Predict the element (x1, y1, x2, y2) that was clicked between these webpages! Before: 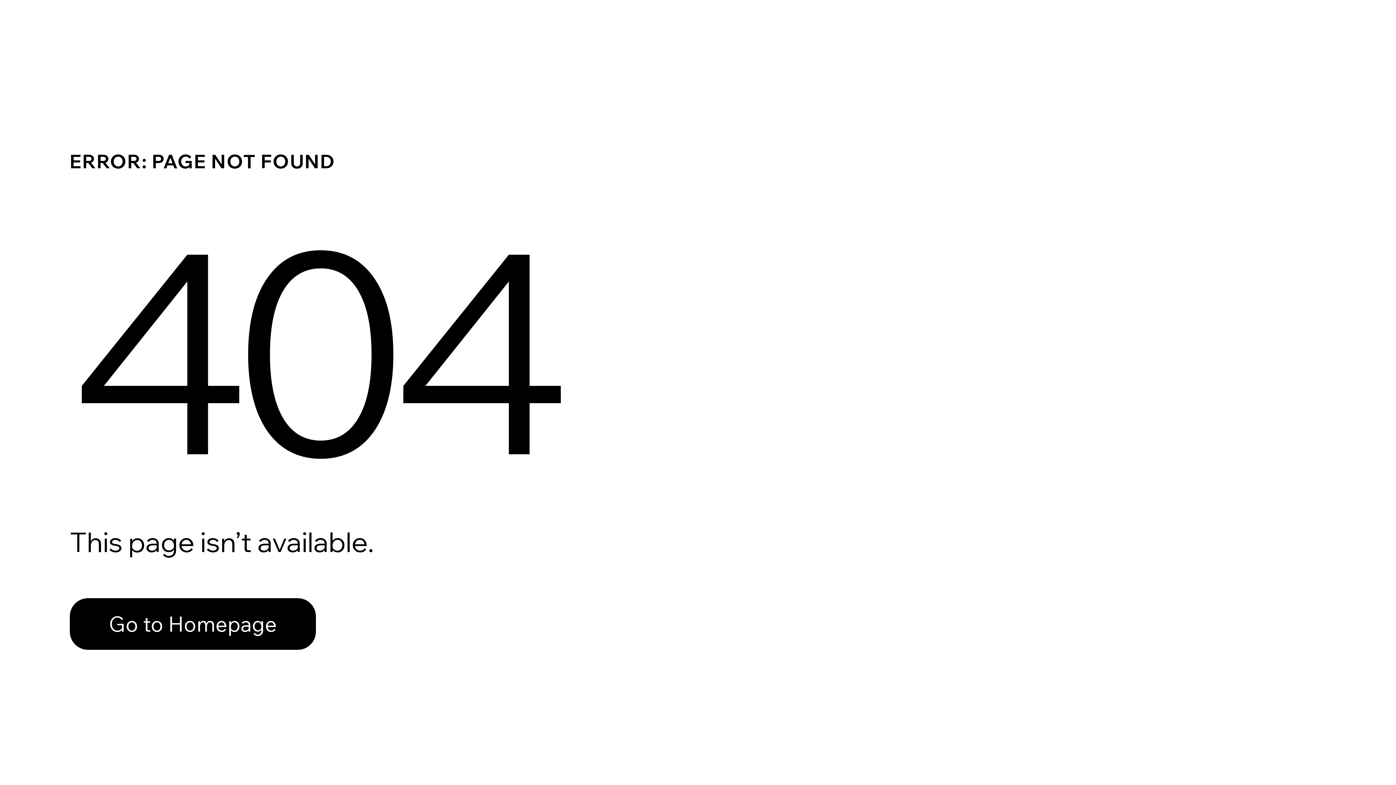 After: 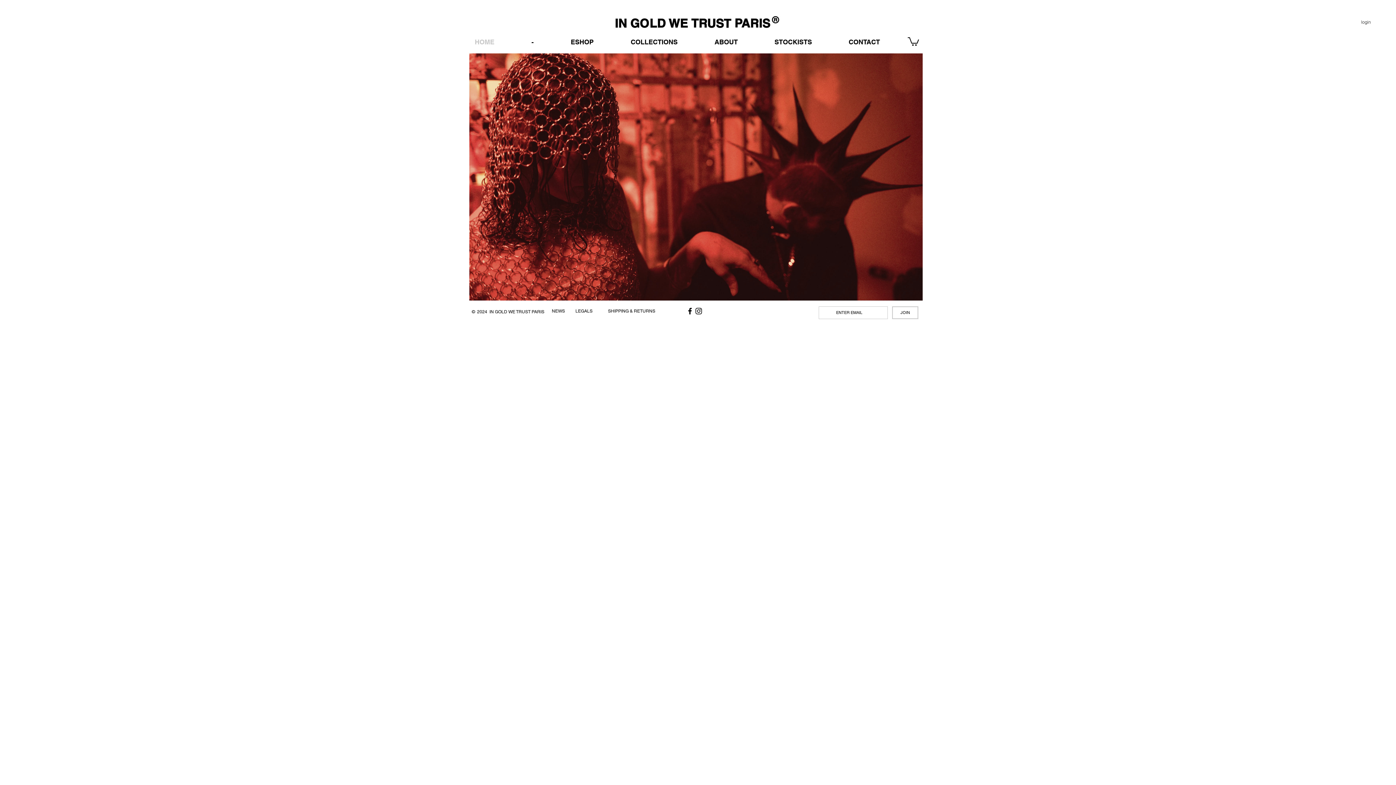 Action: label: Go to Homepage bbox: (69, 582, 768, 659)